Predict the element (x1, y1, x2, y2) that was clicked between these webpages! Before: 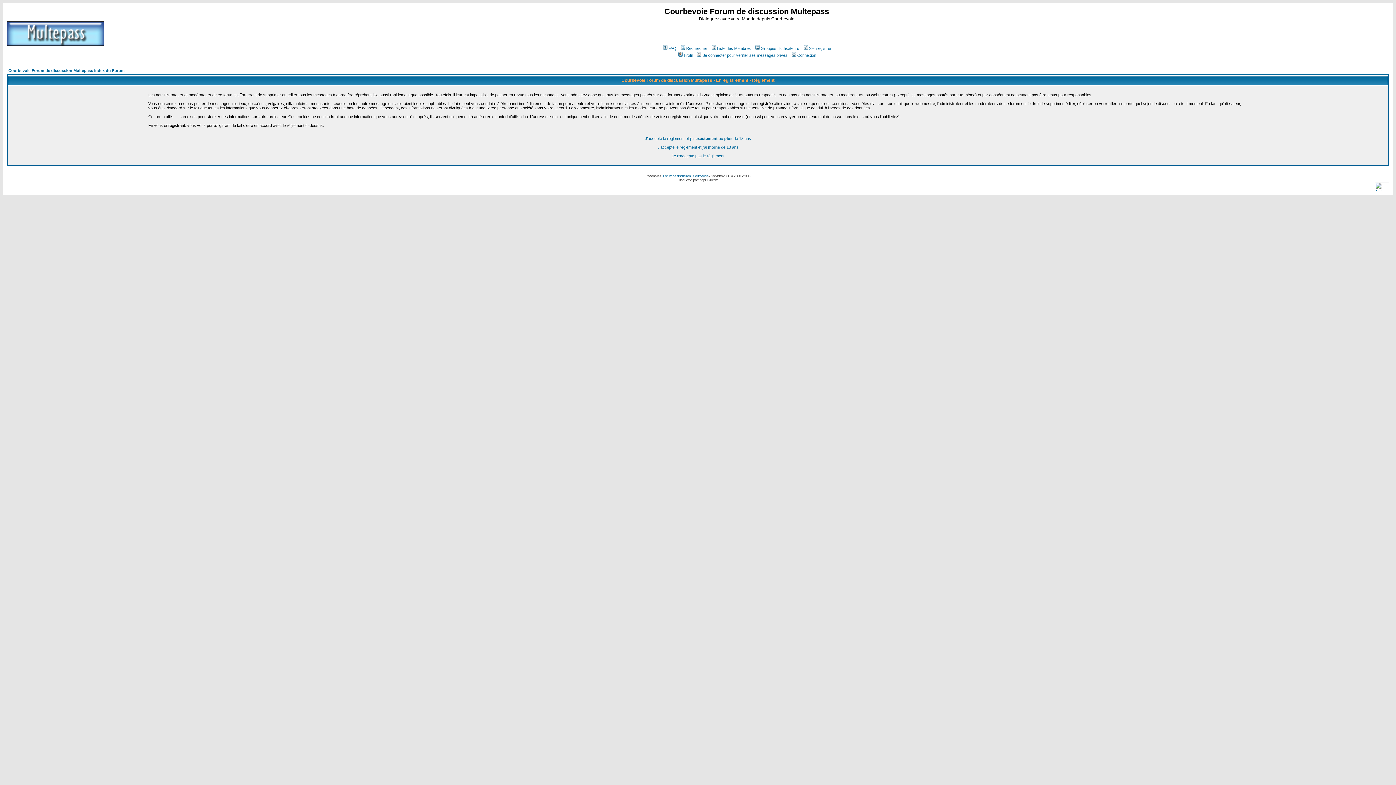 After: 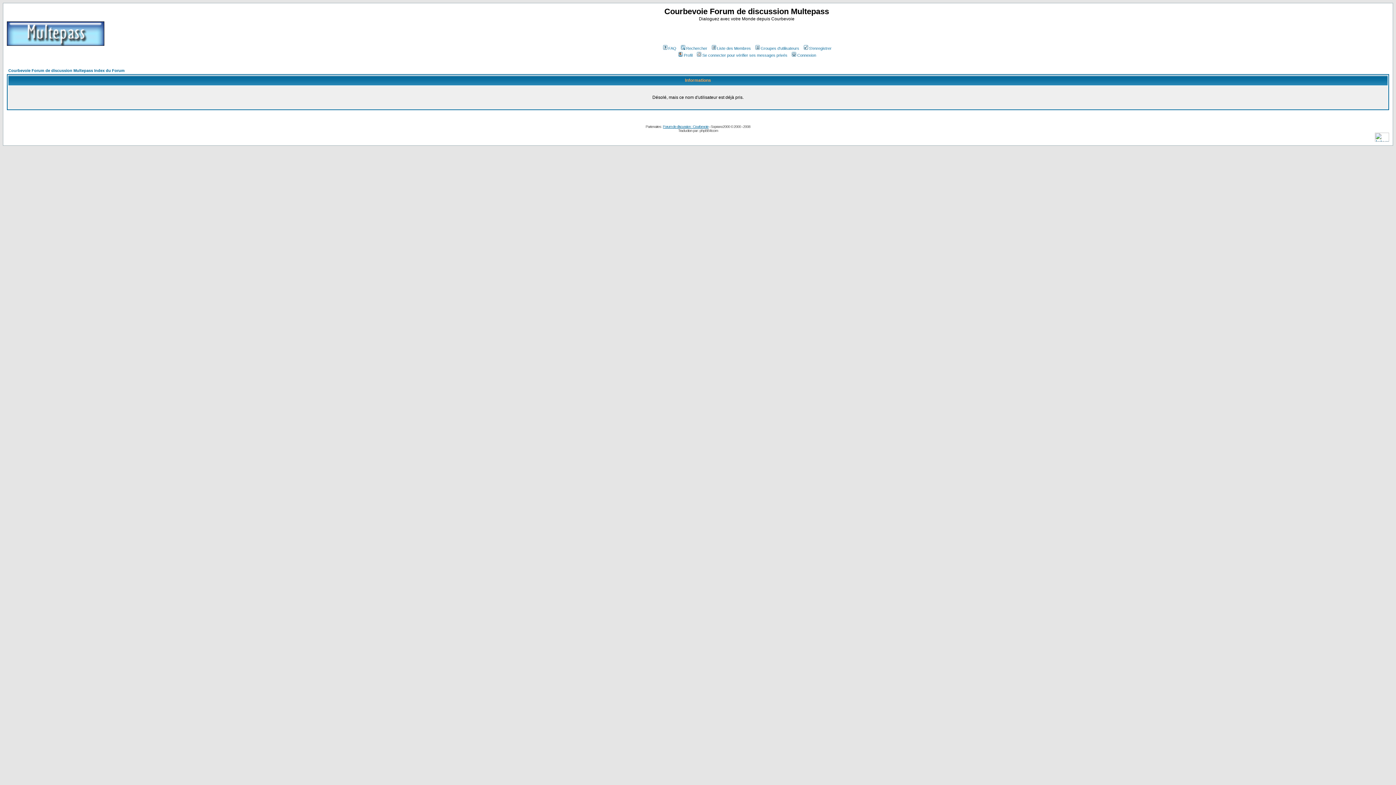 Action: bbox: (645, 136, 751, 140) label: J'accepte le règlement et j'ai exactement ou plus de 13 ans